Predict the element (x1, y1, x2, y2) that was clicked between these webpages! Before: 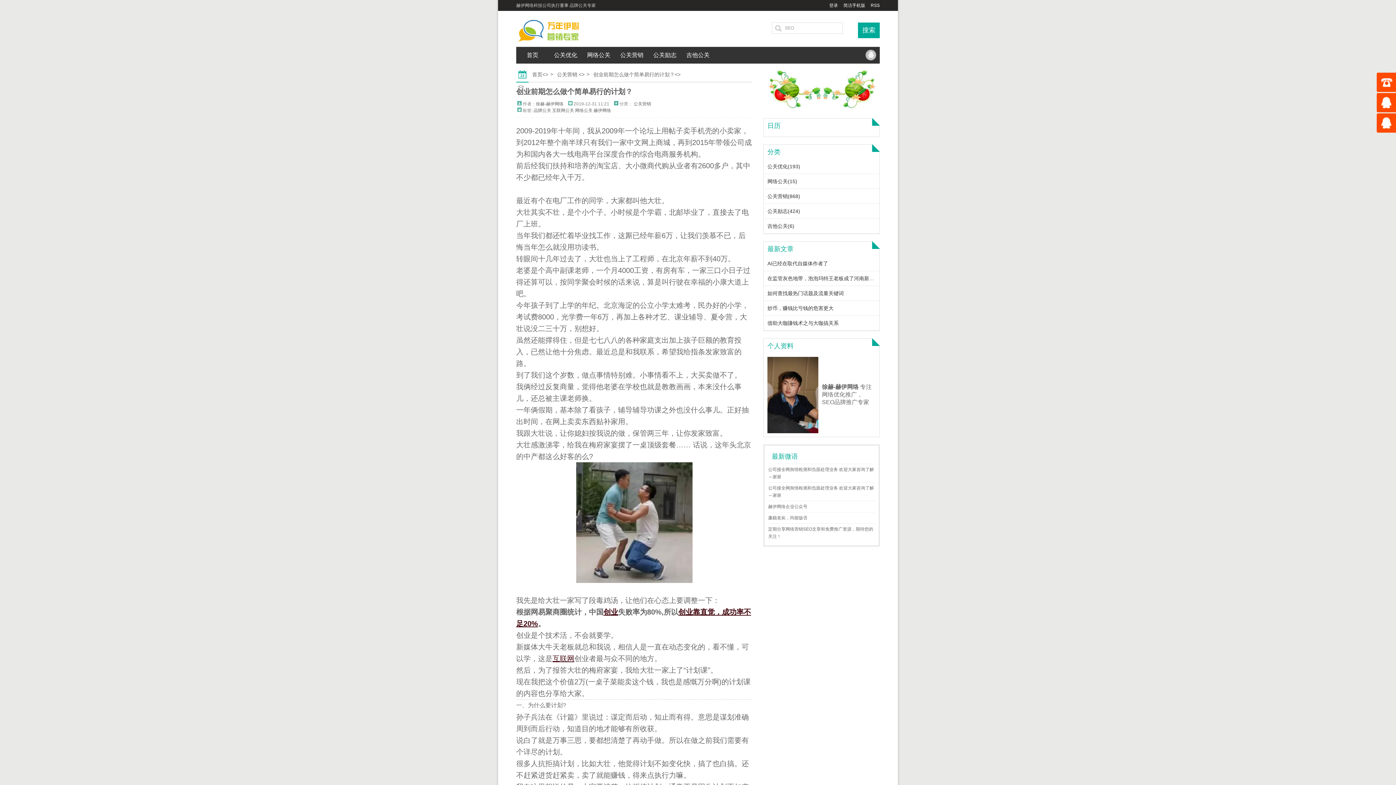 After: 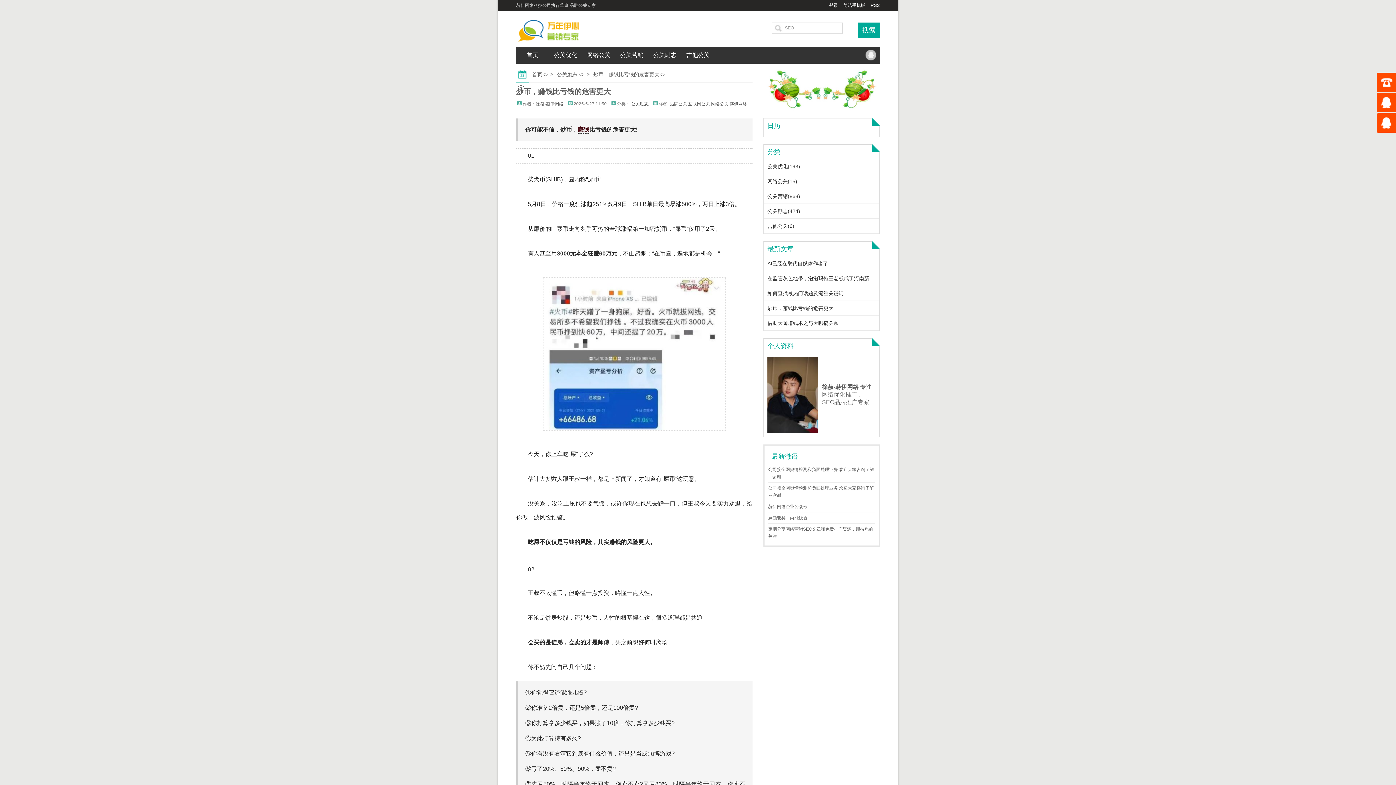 Action: label: 炒币，赚钱比亏钱的危害更大 bbox: (767, 305, 833, 311)